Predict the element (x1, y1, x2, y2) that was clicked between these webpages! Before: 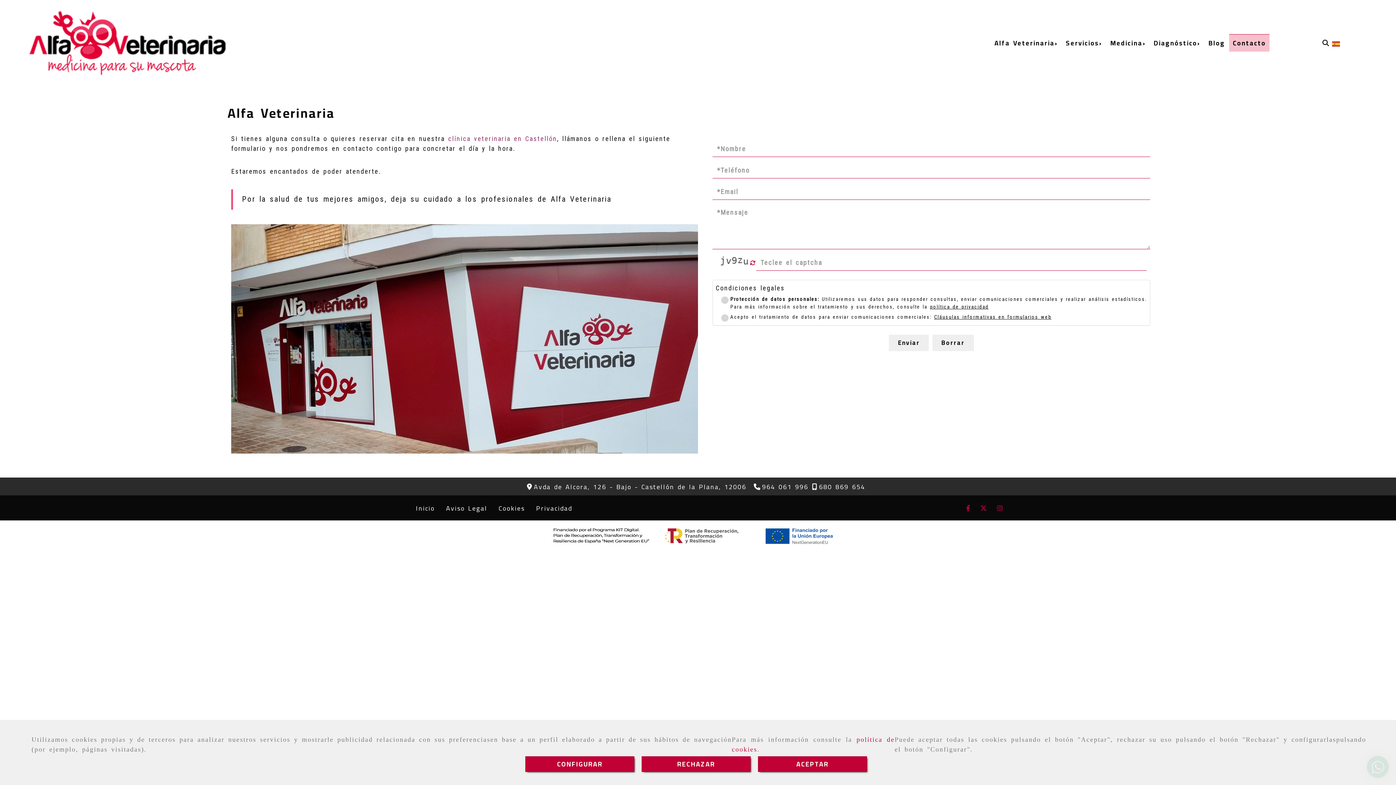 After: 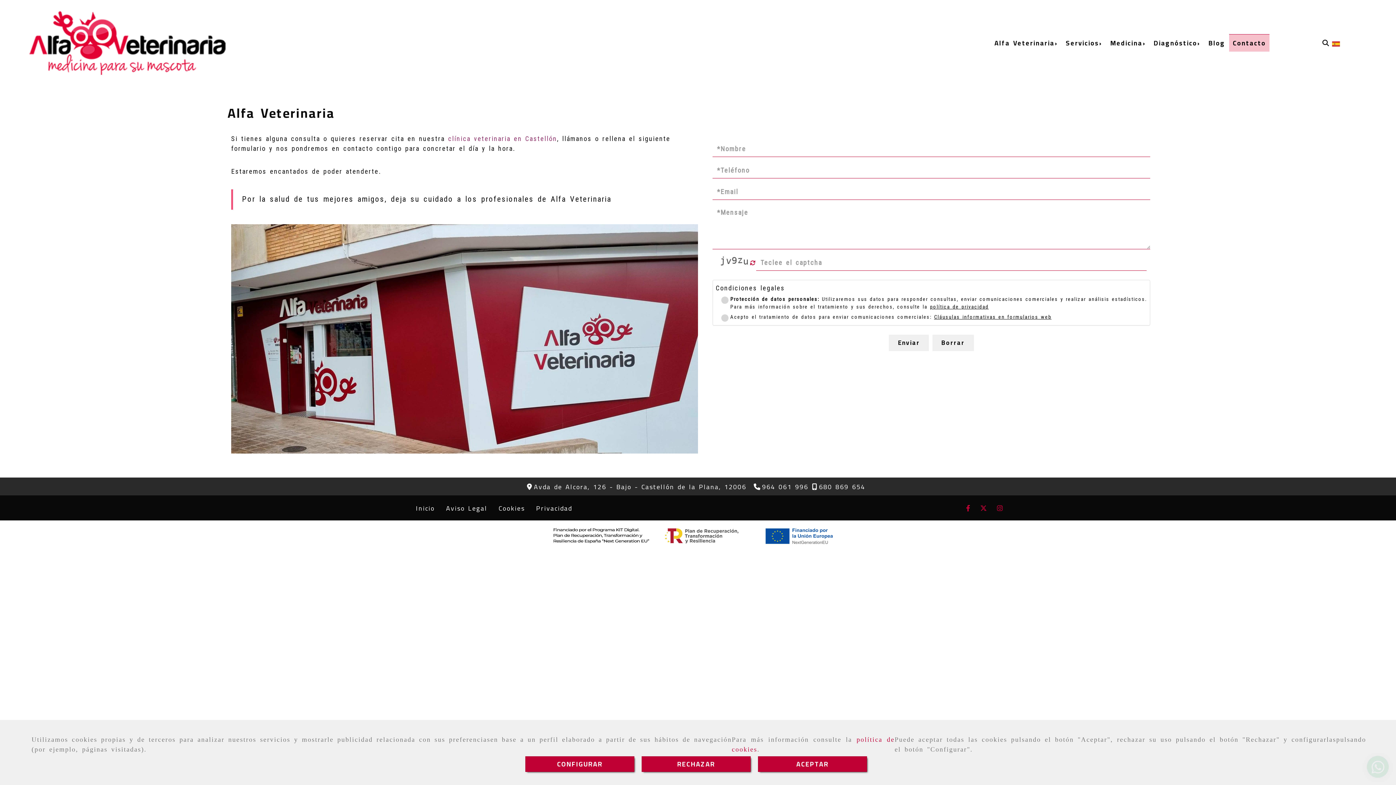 Action: bbox: (993, 504, 1006, 512) label: Instagram